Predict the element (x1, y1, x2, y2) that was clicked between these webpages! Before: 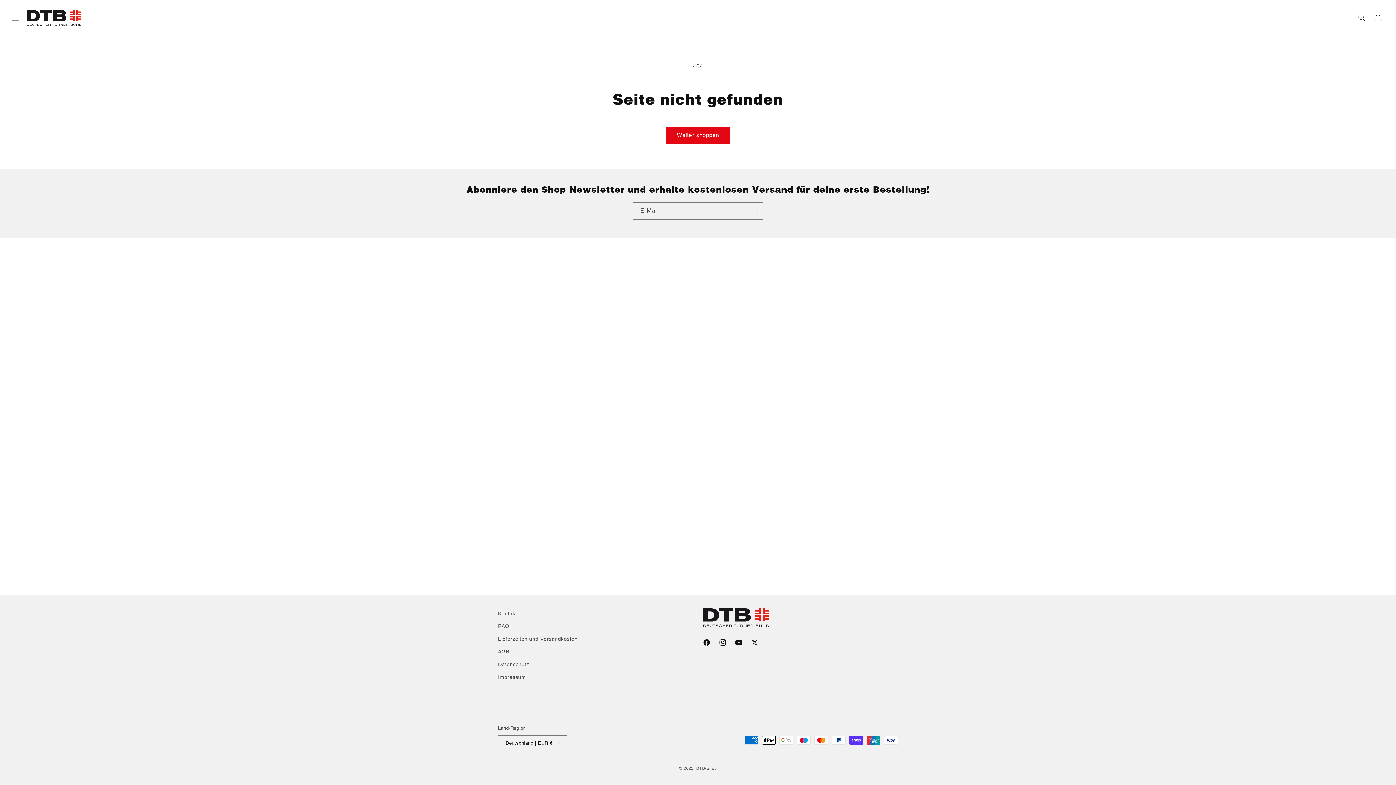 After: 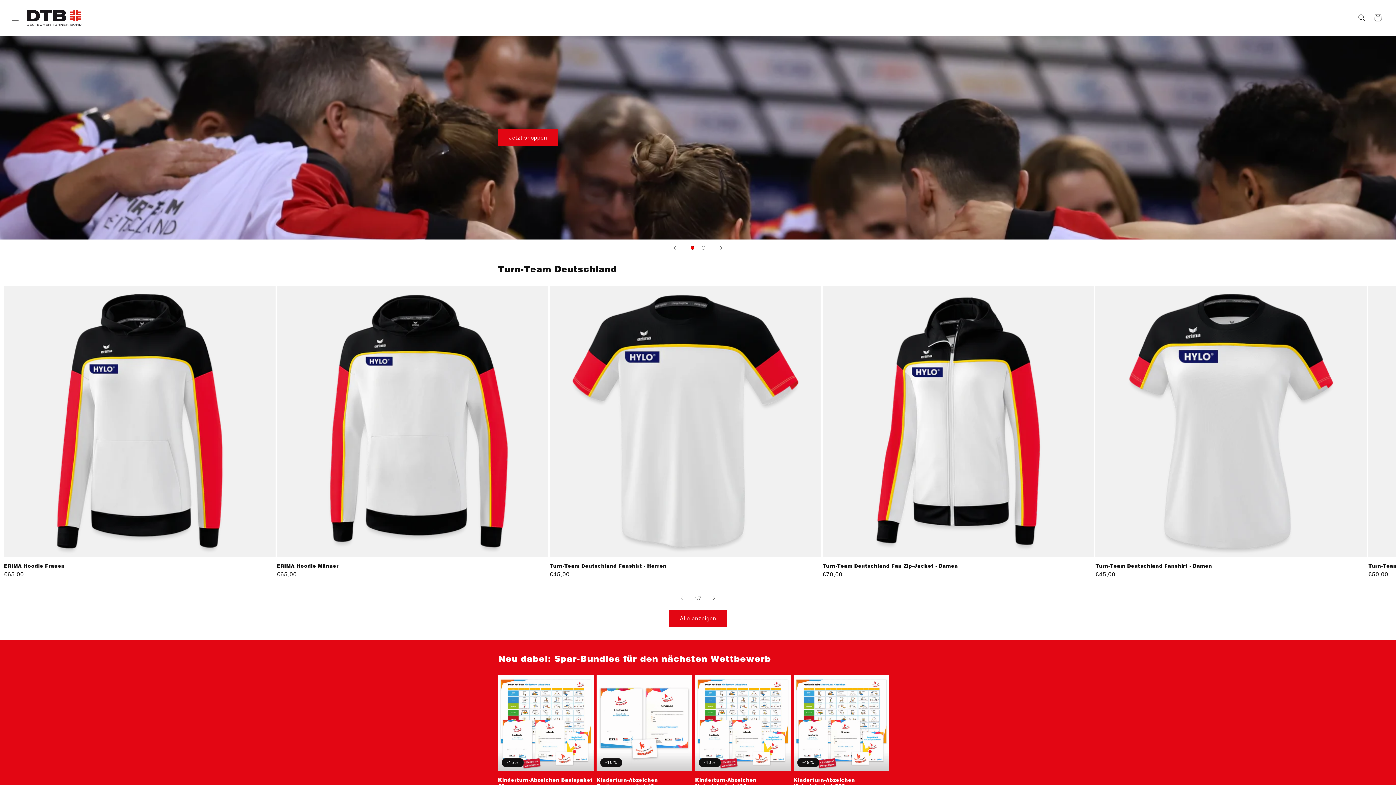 Action: bbox: (696, 766, 716, 771) label: DTB-Shop